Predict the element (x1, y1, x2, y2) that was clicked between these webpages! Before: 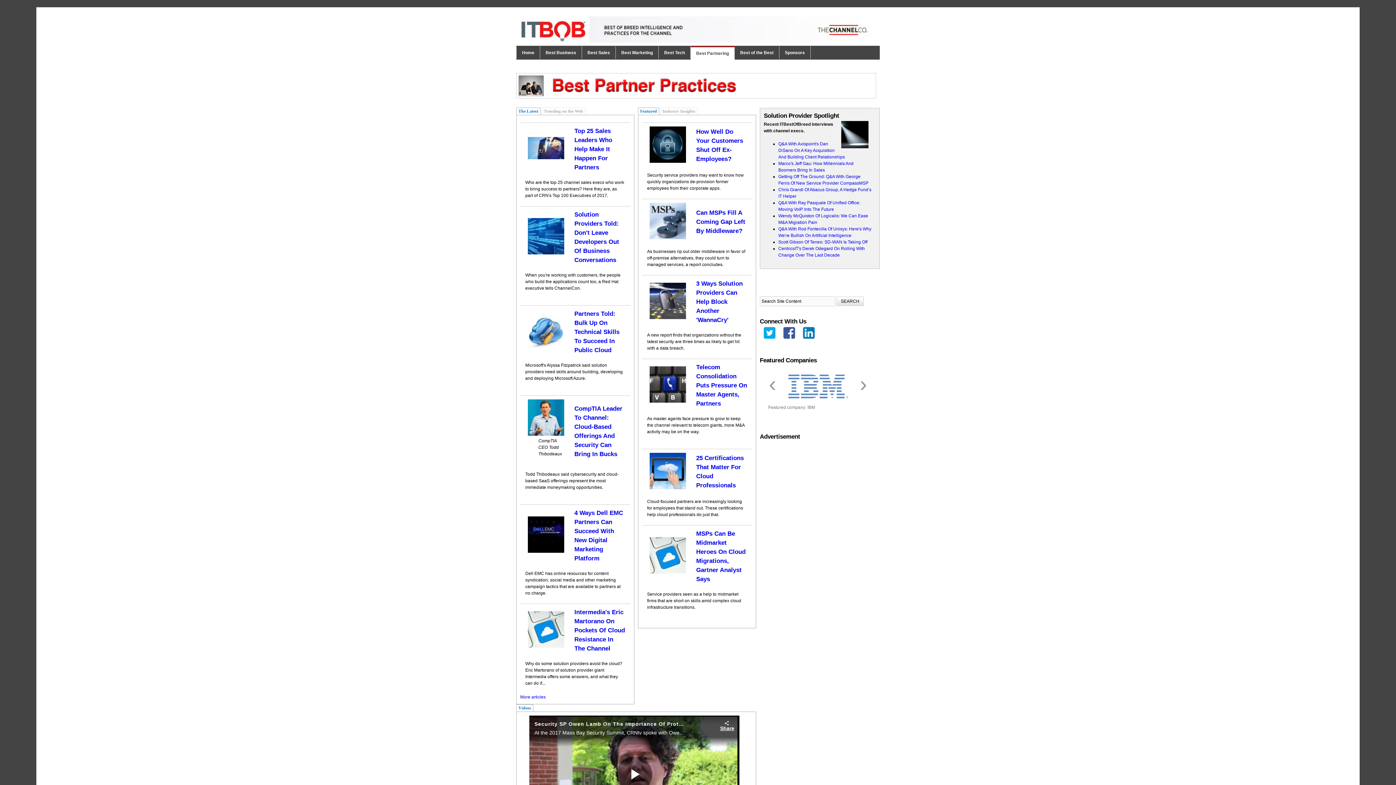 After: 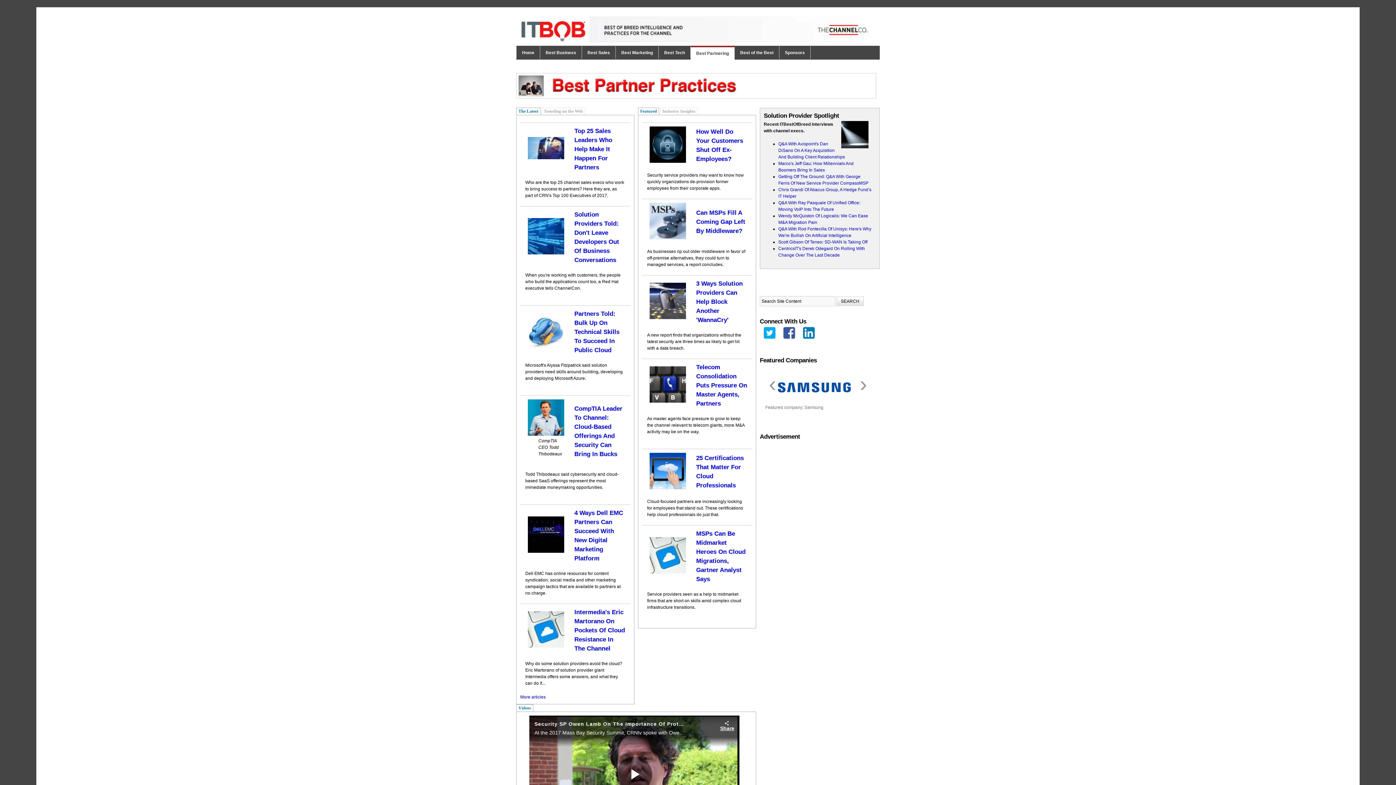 Action: bbox: (518, 705, 531, 710) label: Videos